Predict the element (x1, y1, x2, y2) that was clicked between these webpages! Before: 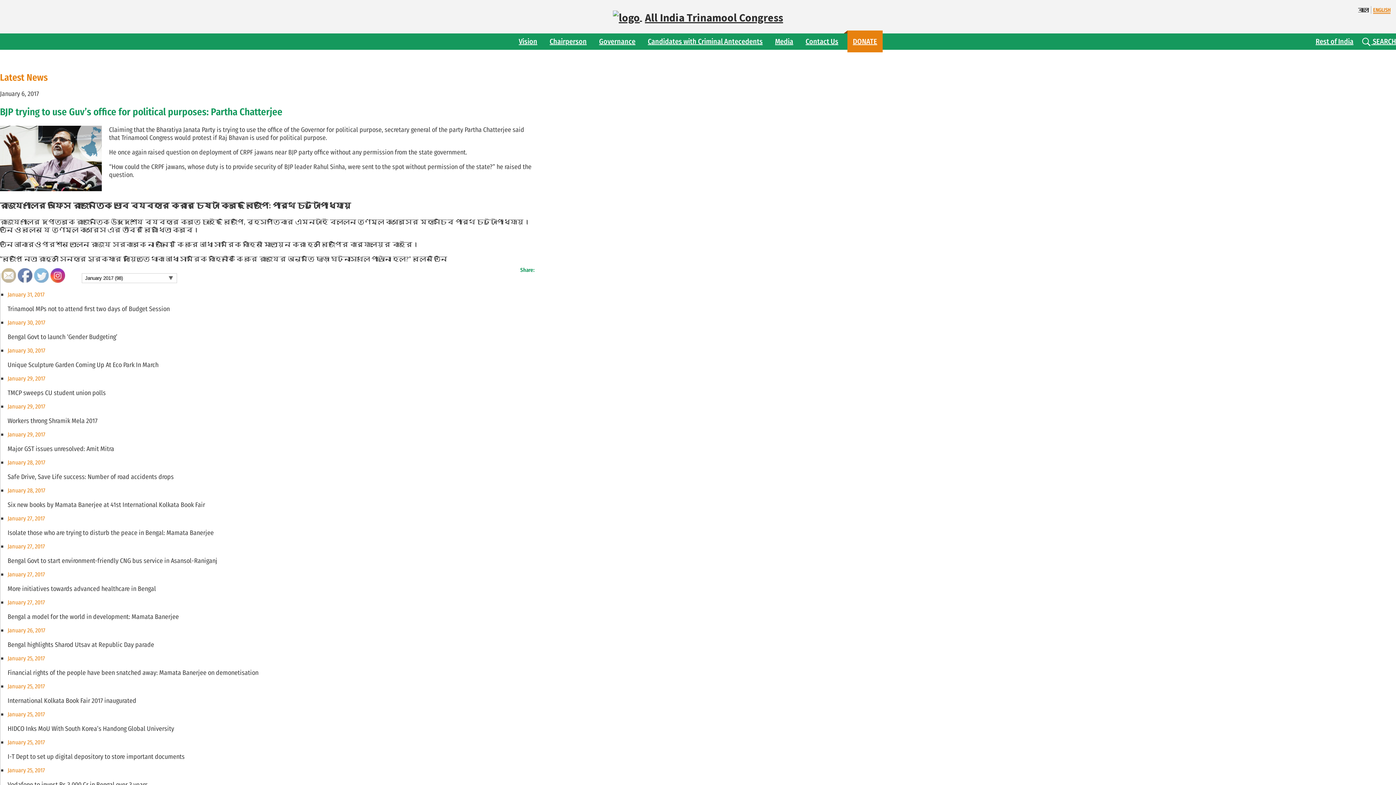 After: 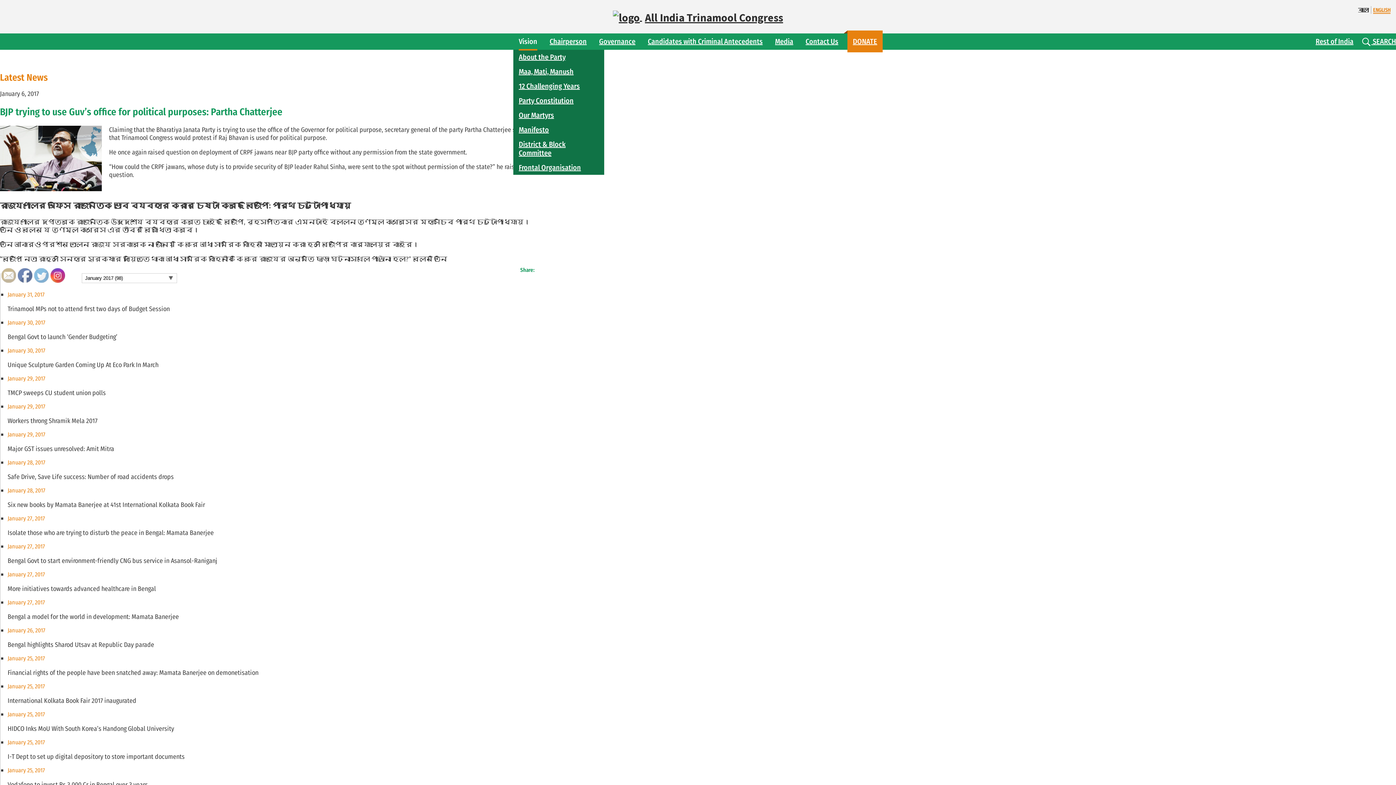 Action: bbox: (518, 33, 537, 49) label: Vision